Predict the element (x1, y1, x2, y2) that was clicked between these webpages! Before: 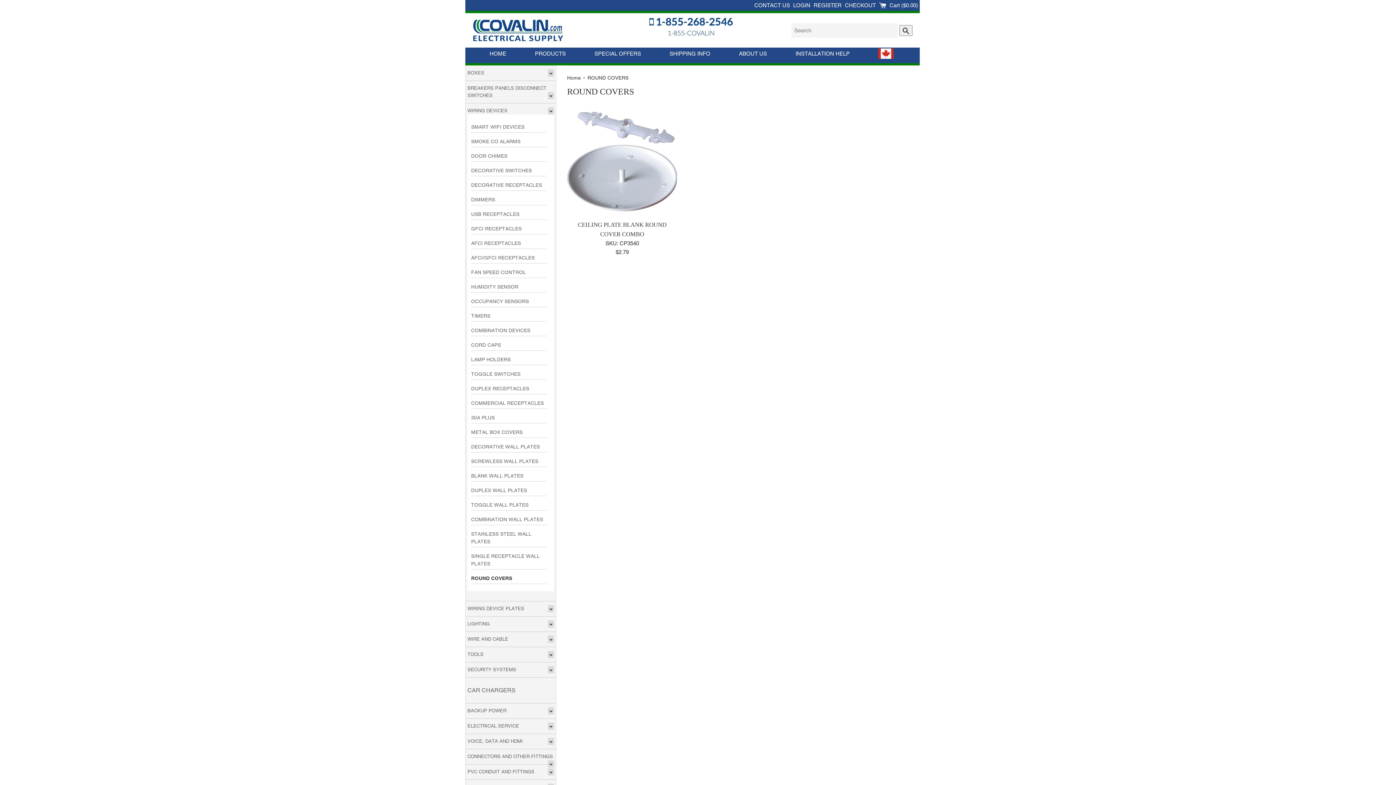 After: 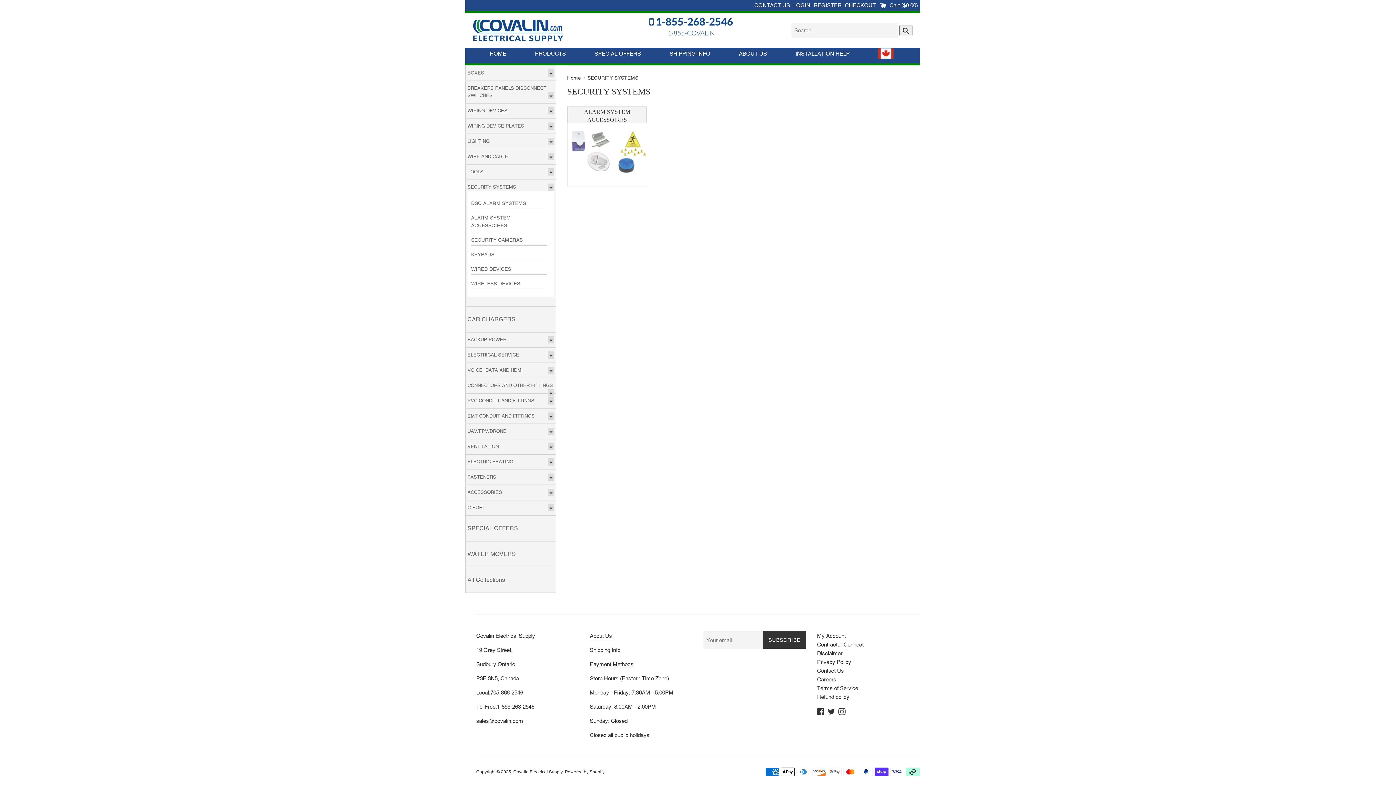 Action: label: SECURITY SYSTEMS bbox: (467, 667, 516, 672)